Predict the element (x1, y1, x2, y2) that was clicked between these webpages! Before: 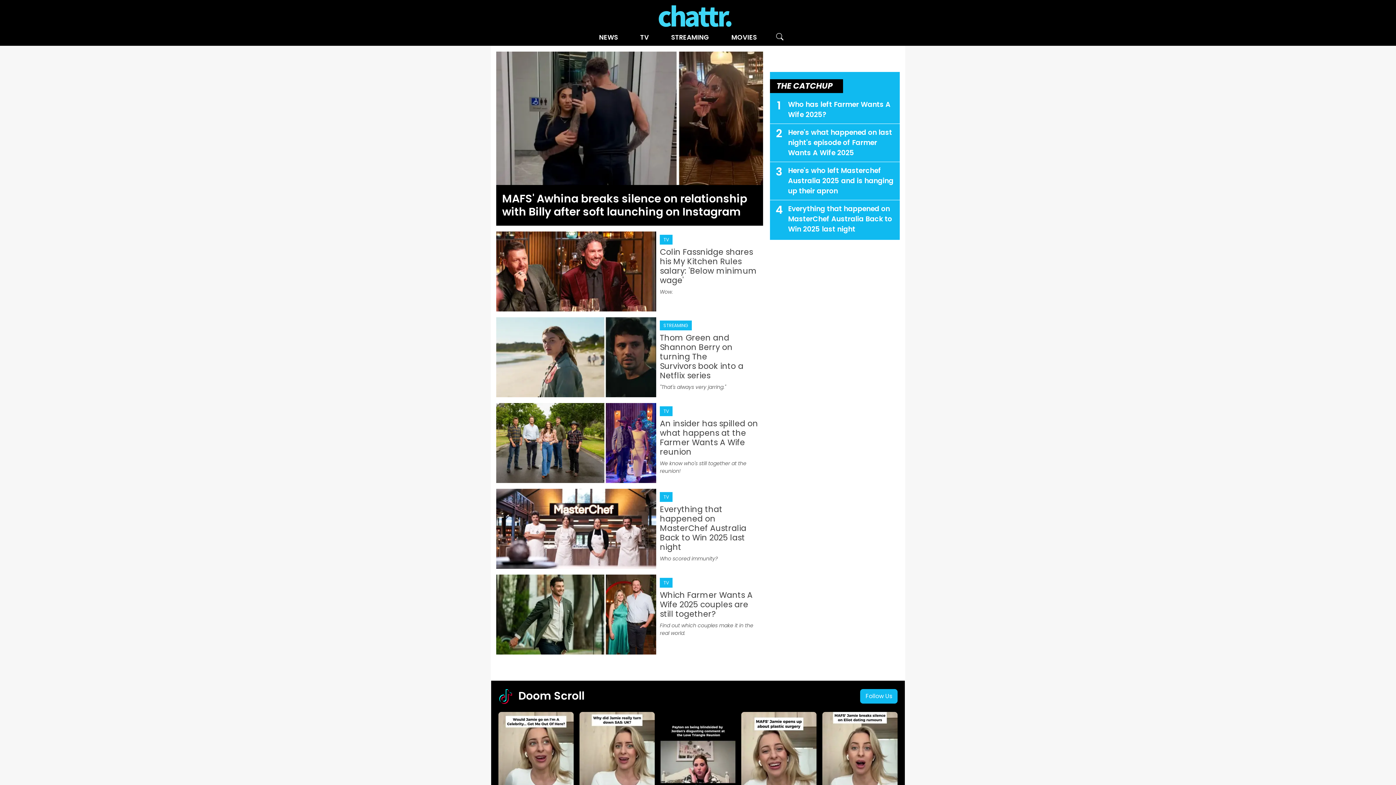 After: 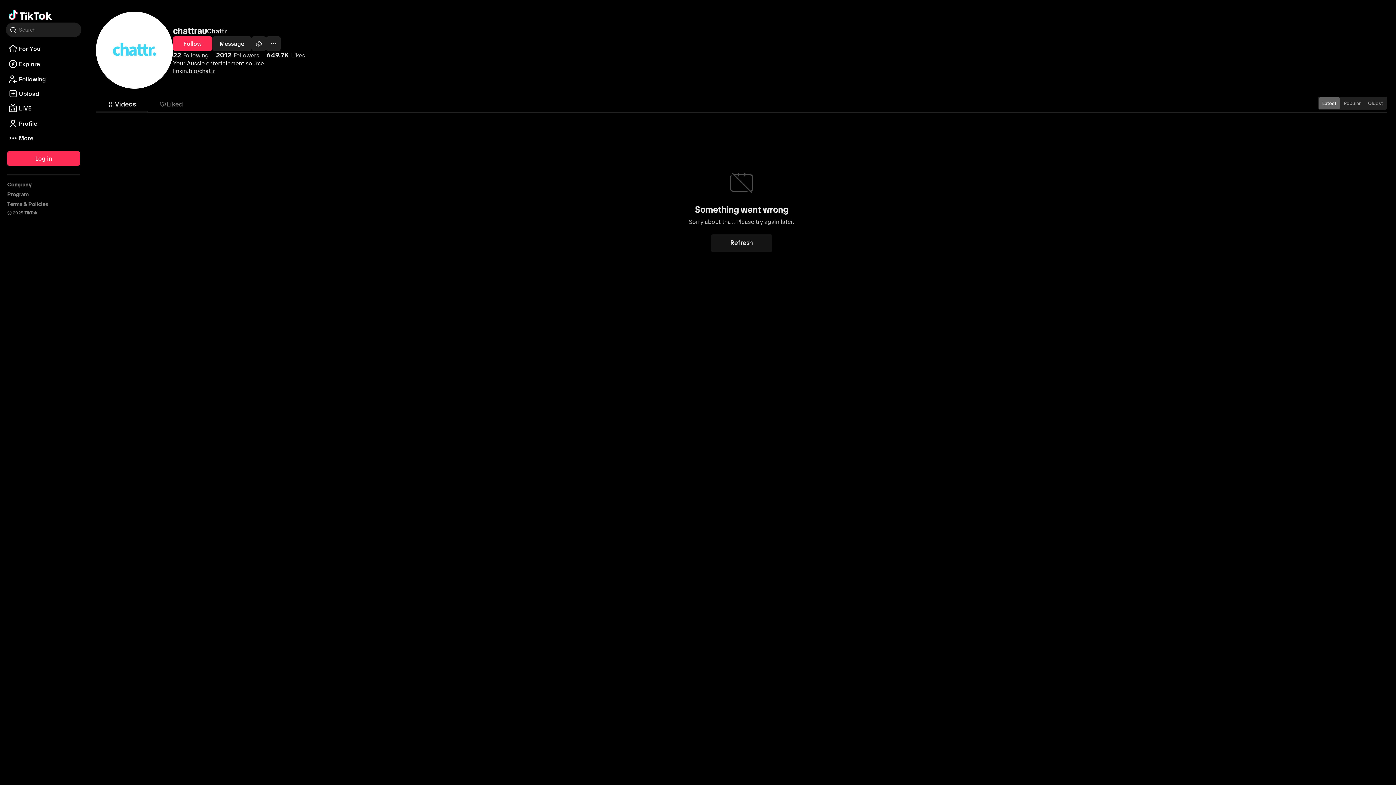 Action: bbox: (860, 689, 897, 703) label: Follow Us